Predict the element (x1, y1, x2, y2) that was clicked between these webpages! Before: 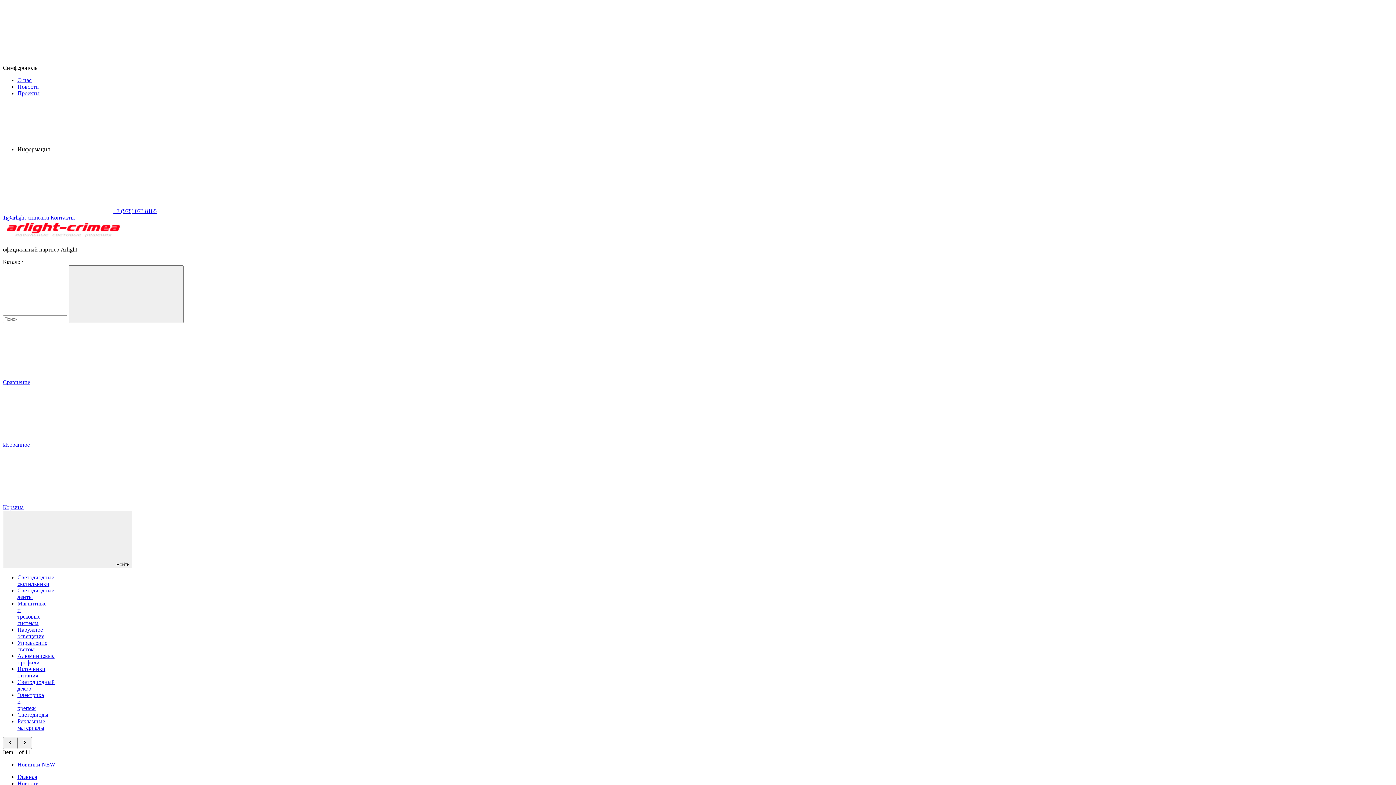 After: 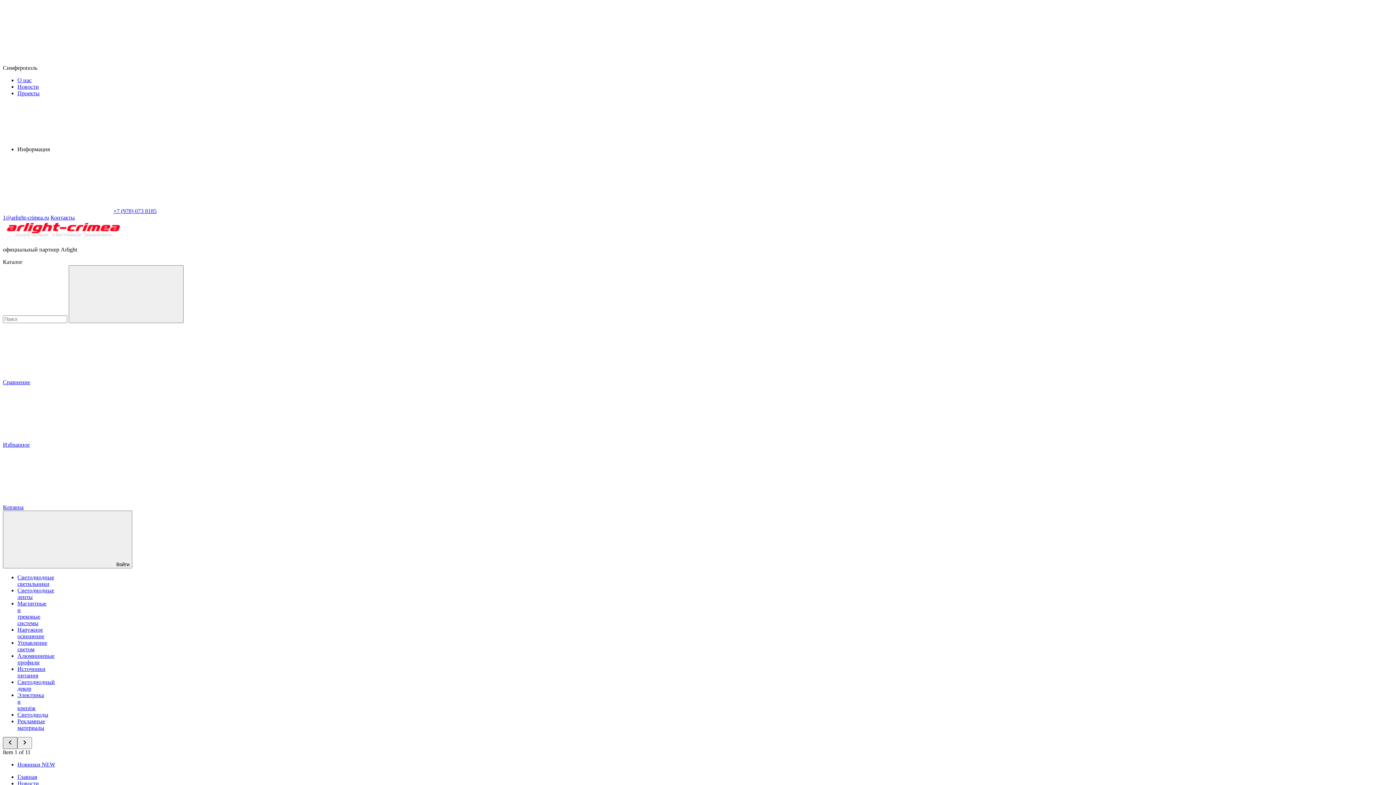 Action: bbox: (2, 737, 17, 749)